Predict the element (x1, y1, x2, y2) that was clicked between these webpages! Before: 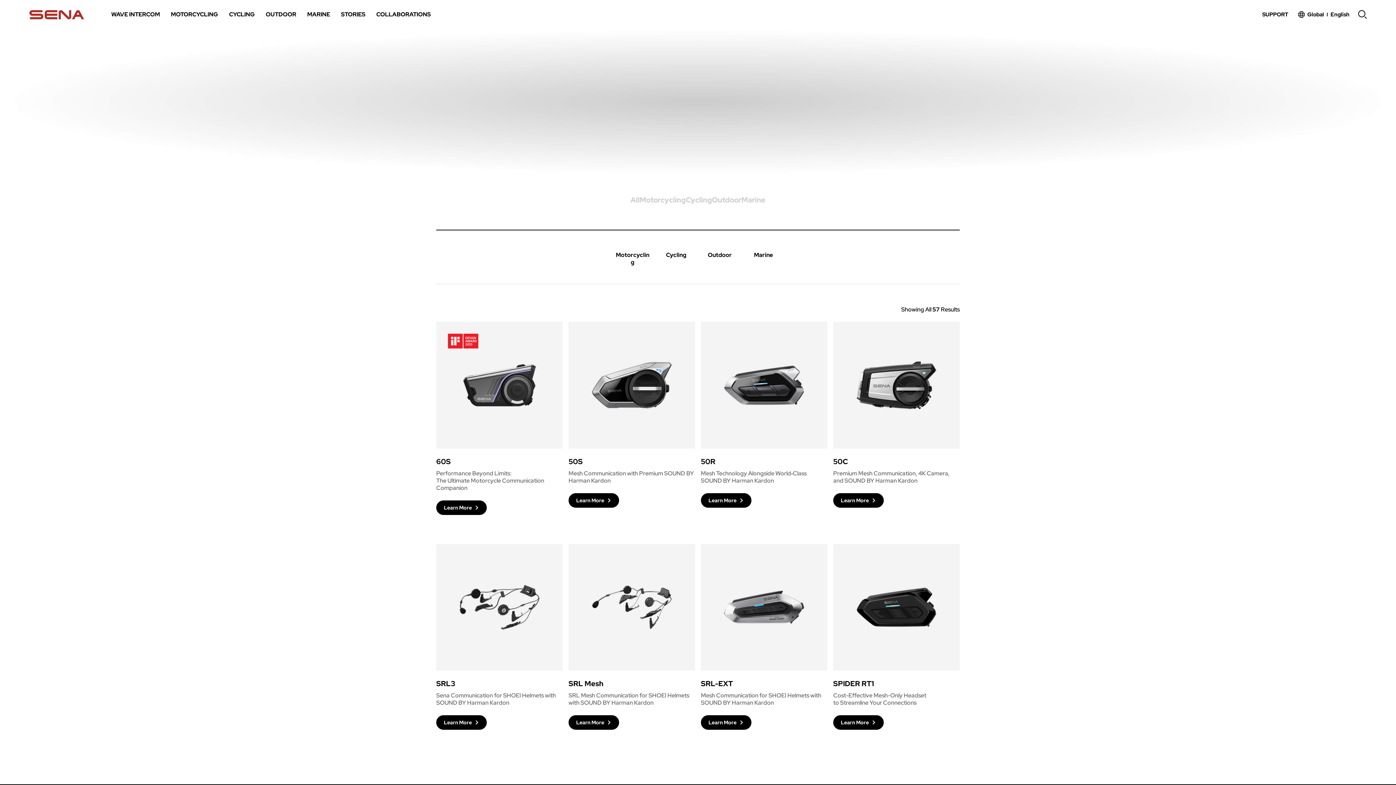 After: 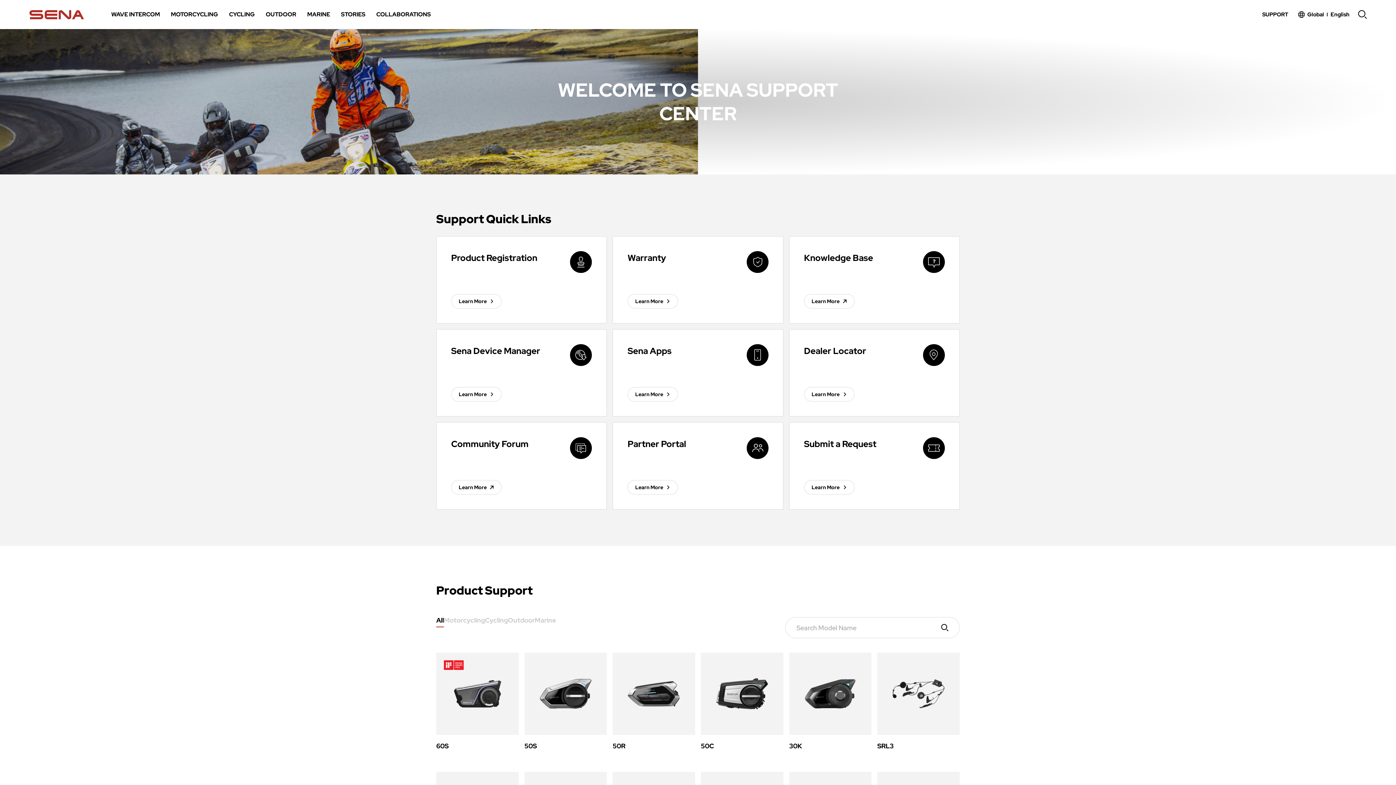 Action: label: SUPPORT bbox: (1262, 11, 1288, 17)